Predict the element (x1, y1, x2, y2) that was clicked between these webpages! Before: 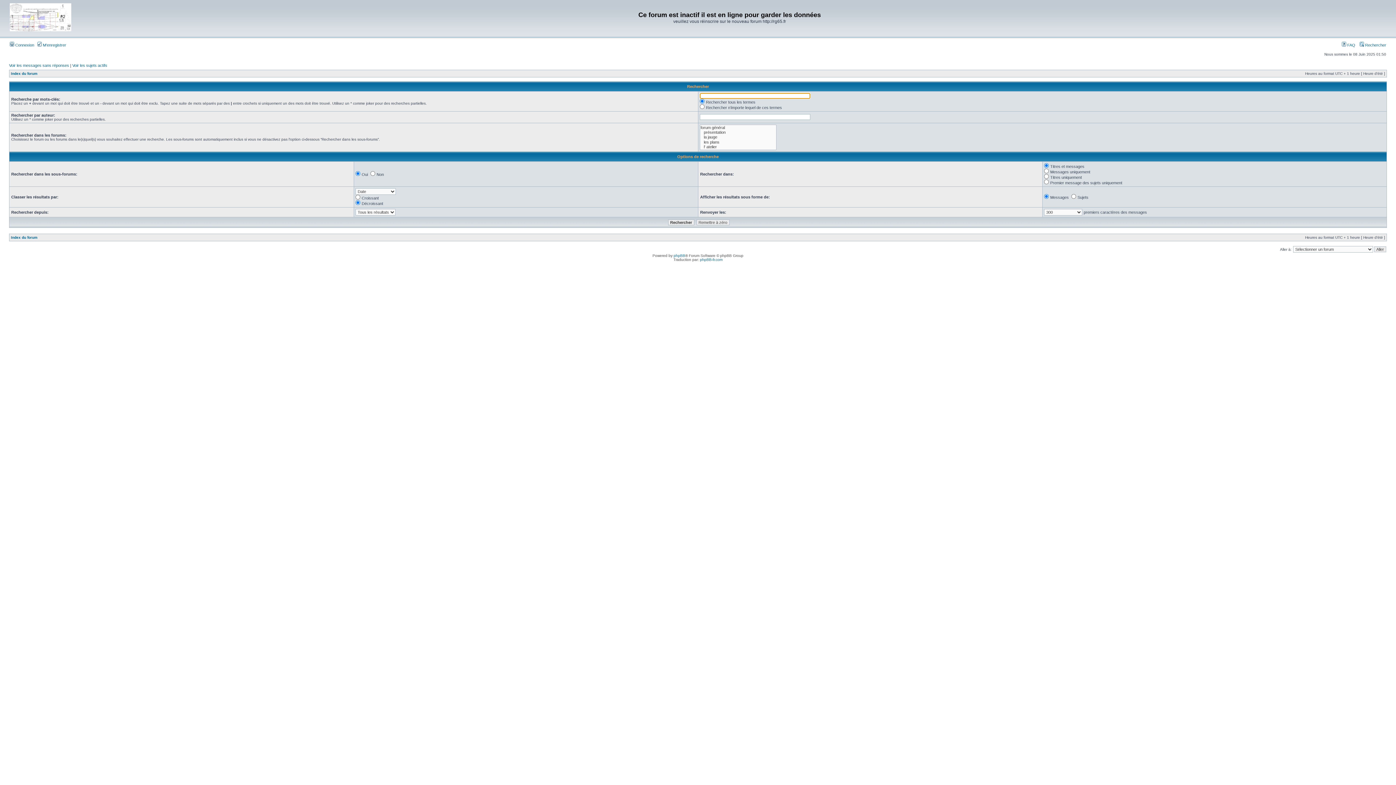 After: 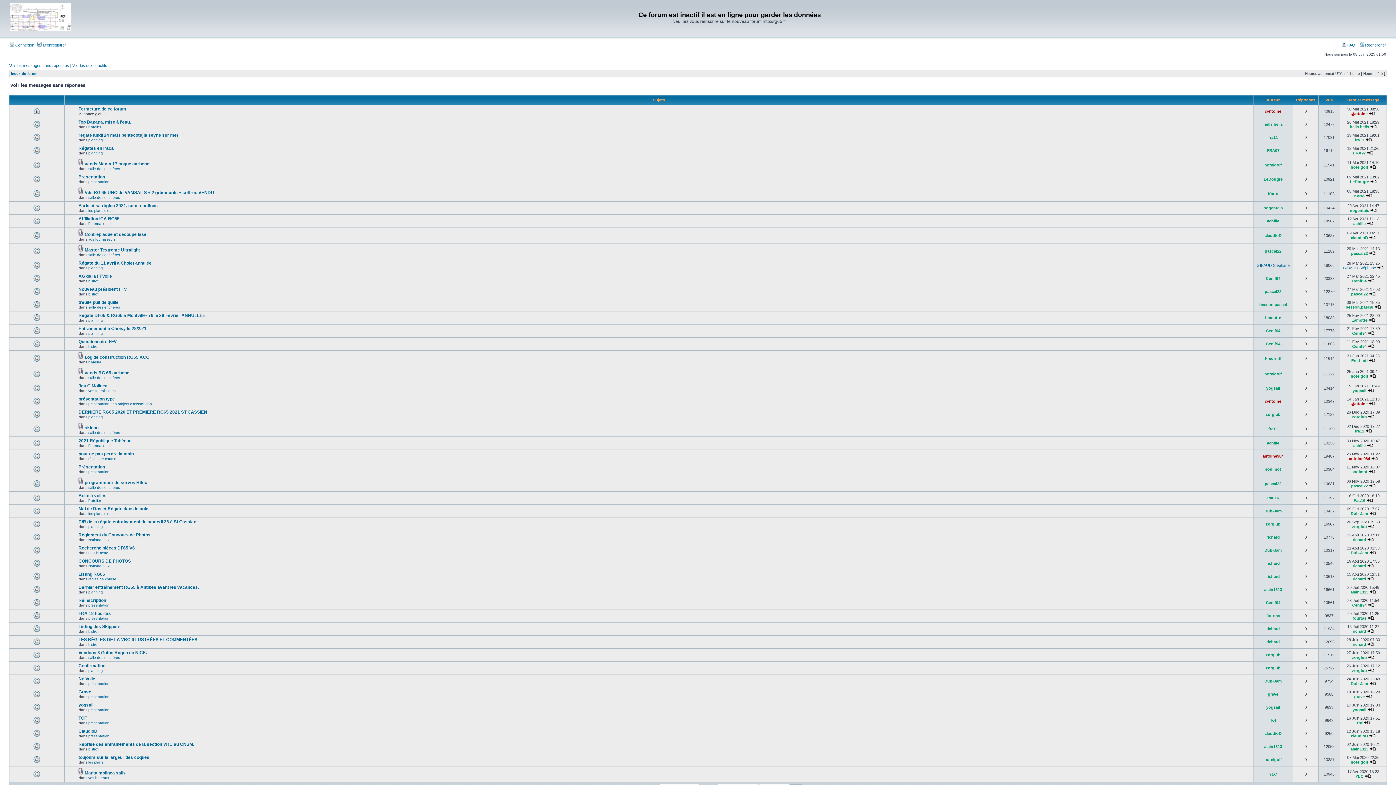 Action: bbox: (9, 63, 69, 67) label: Voir les messages sans réponses